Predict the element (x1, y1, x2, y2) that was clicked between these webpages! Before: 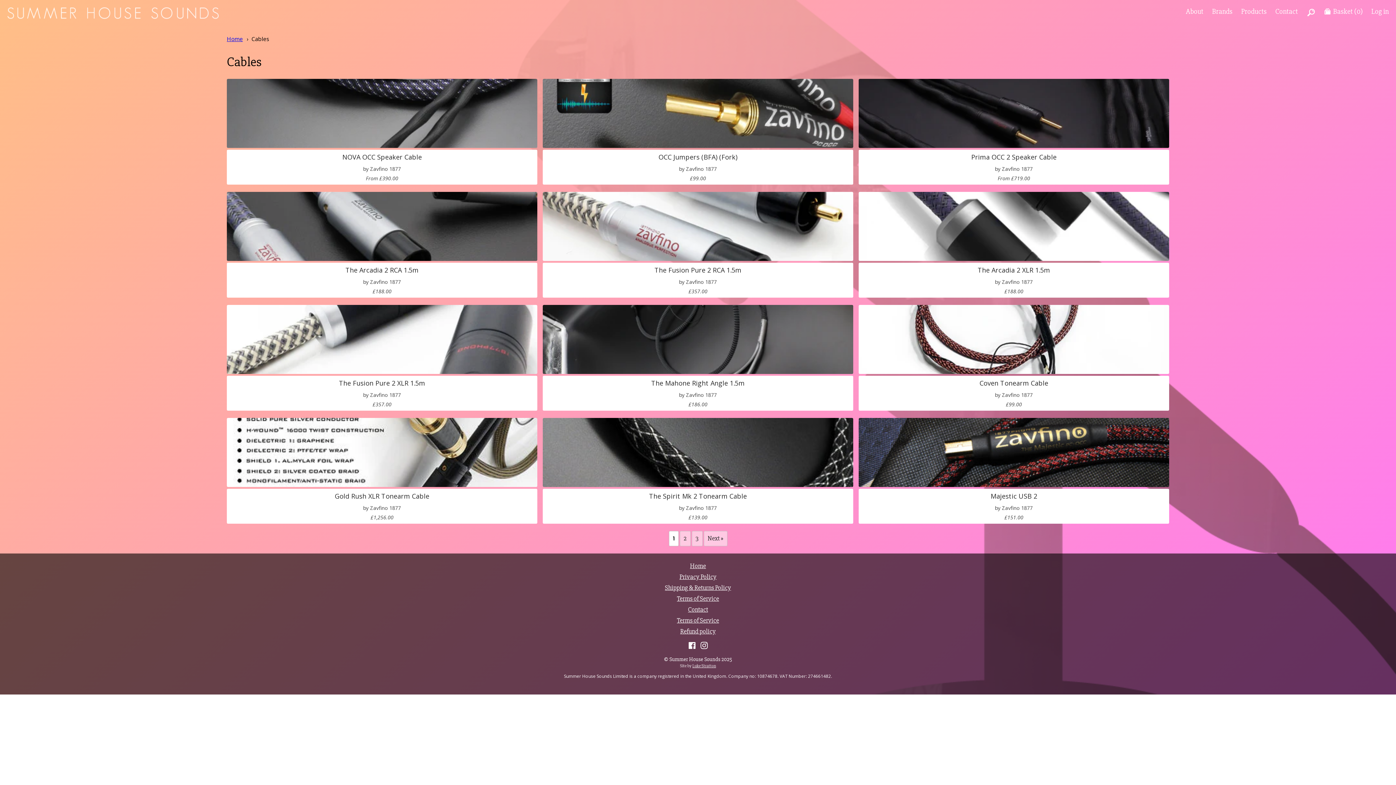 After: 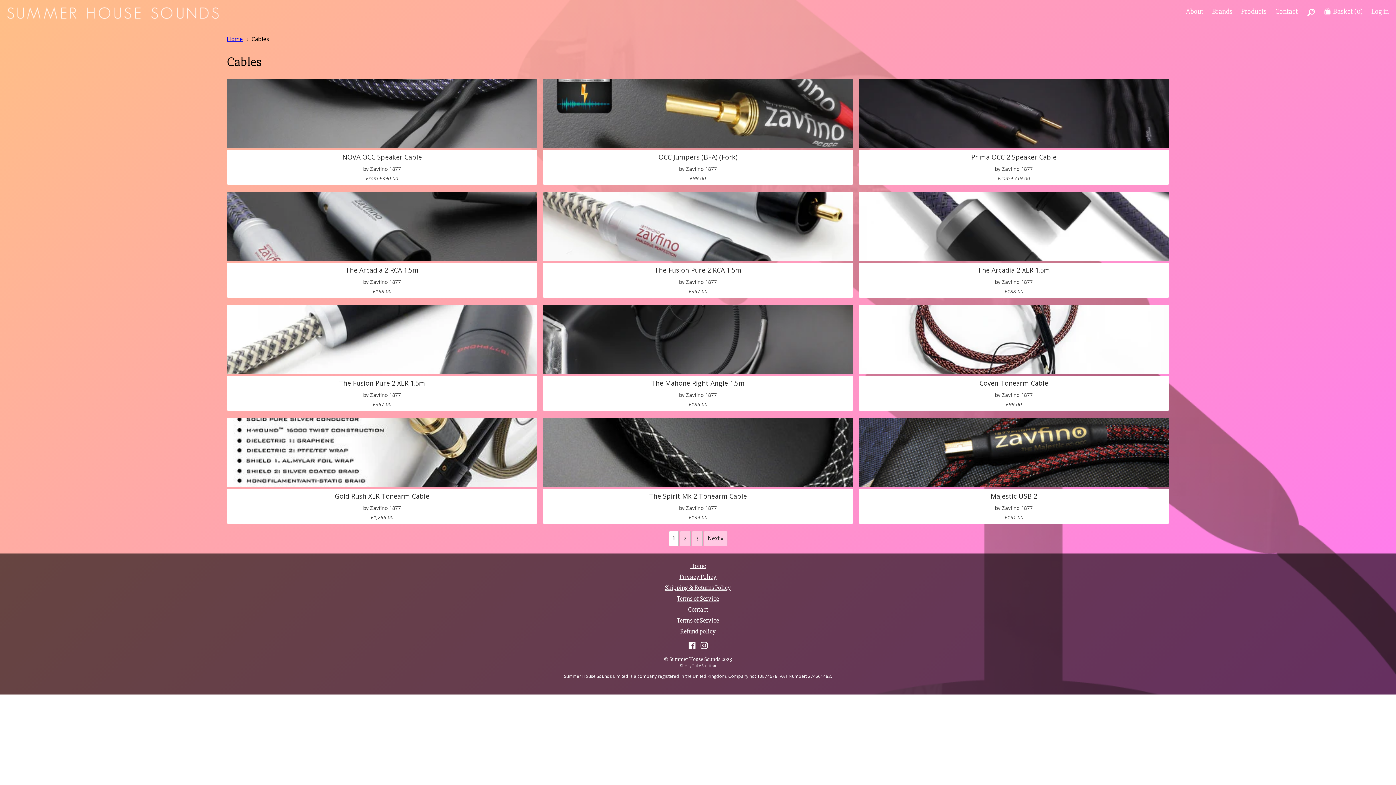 Action: label: Instagram bbox: (700, 640, 707, 648)